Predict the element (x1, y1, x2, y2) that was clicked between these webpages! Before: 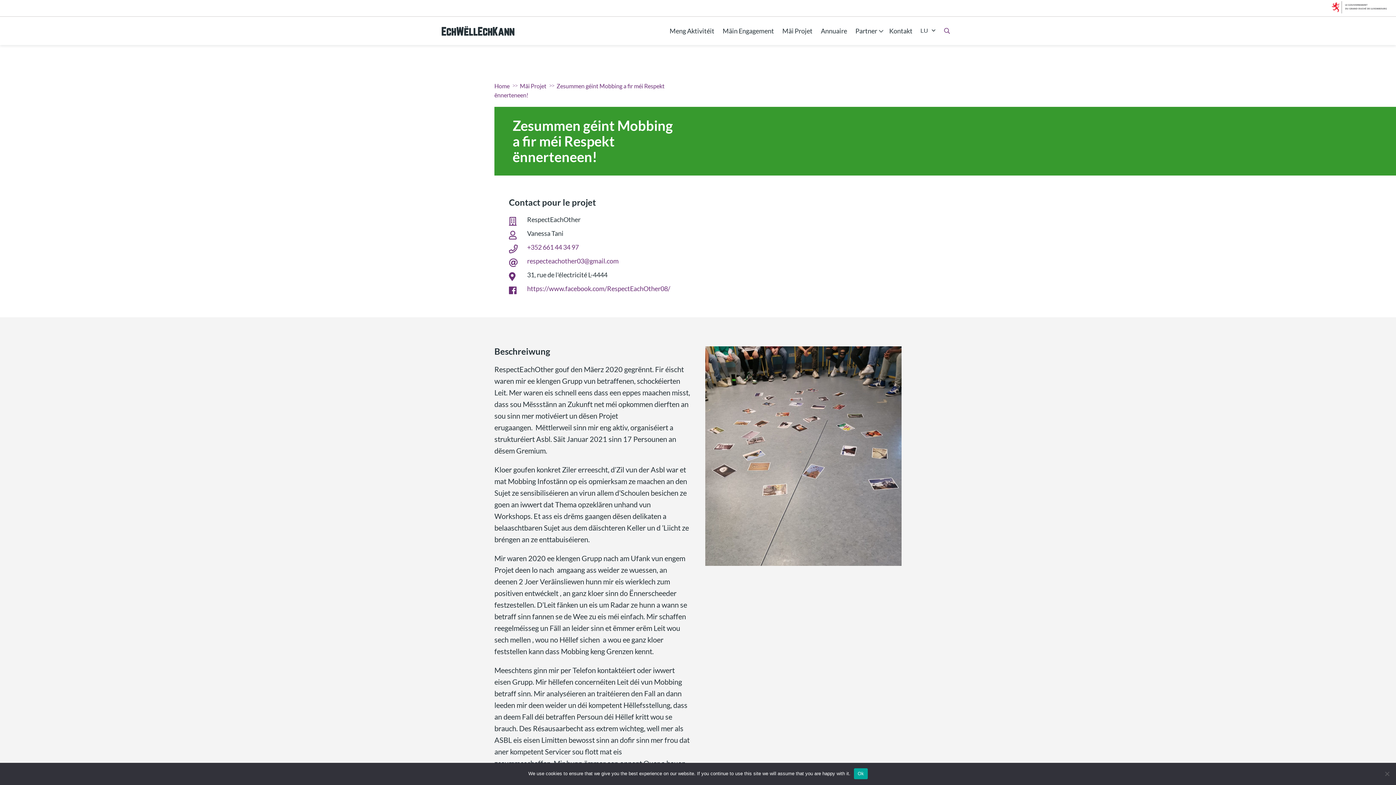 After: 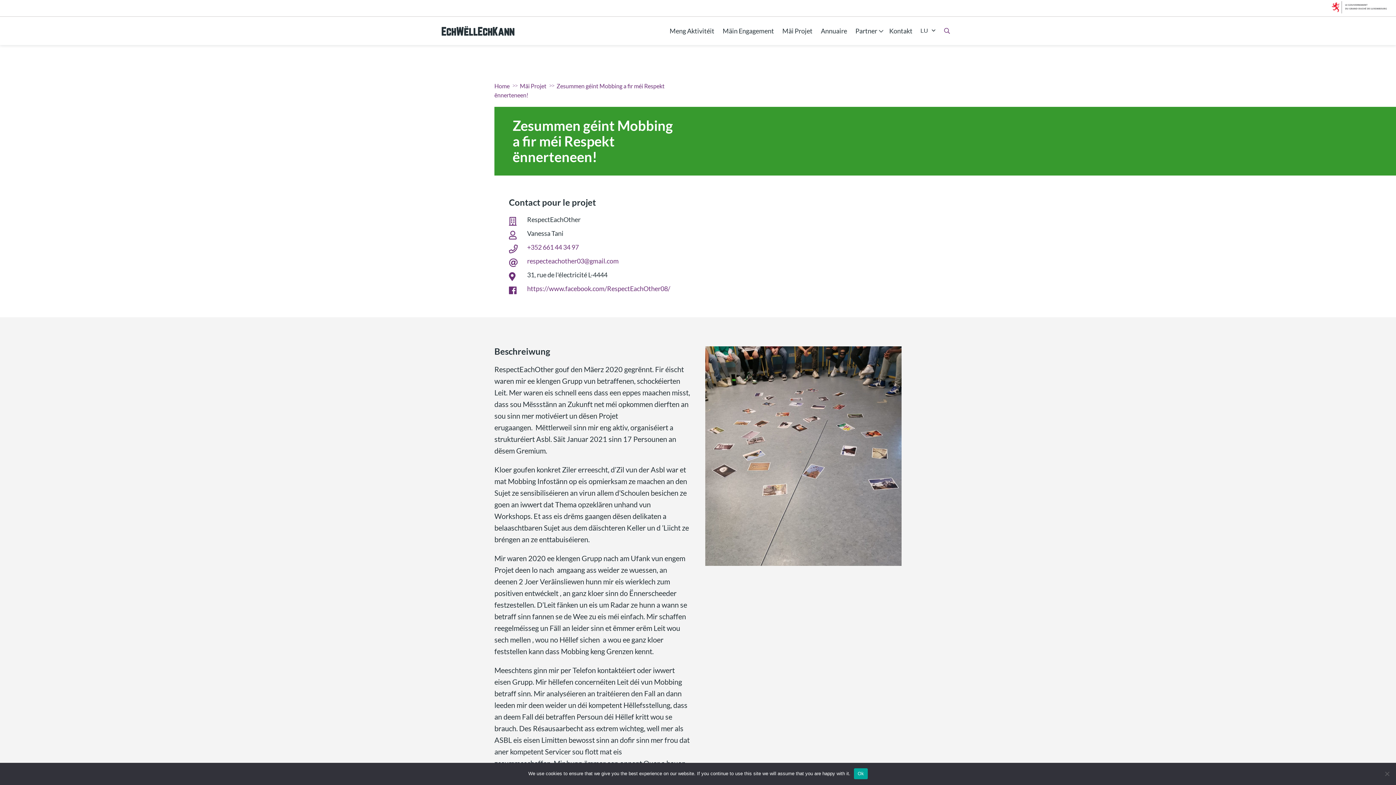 Action: bbox: (527, 283, 672, 293) label: https://www.facebook.com/RespectEachOther08/